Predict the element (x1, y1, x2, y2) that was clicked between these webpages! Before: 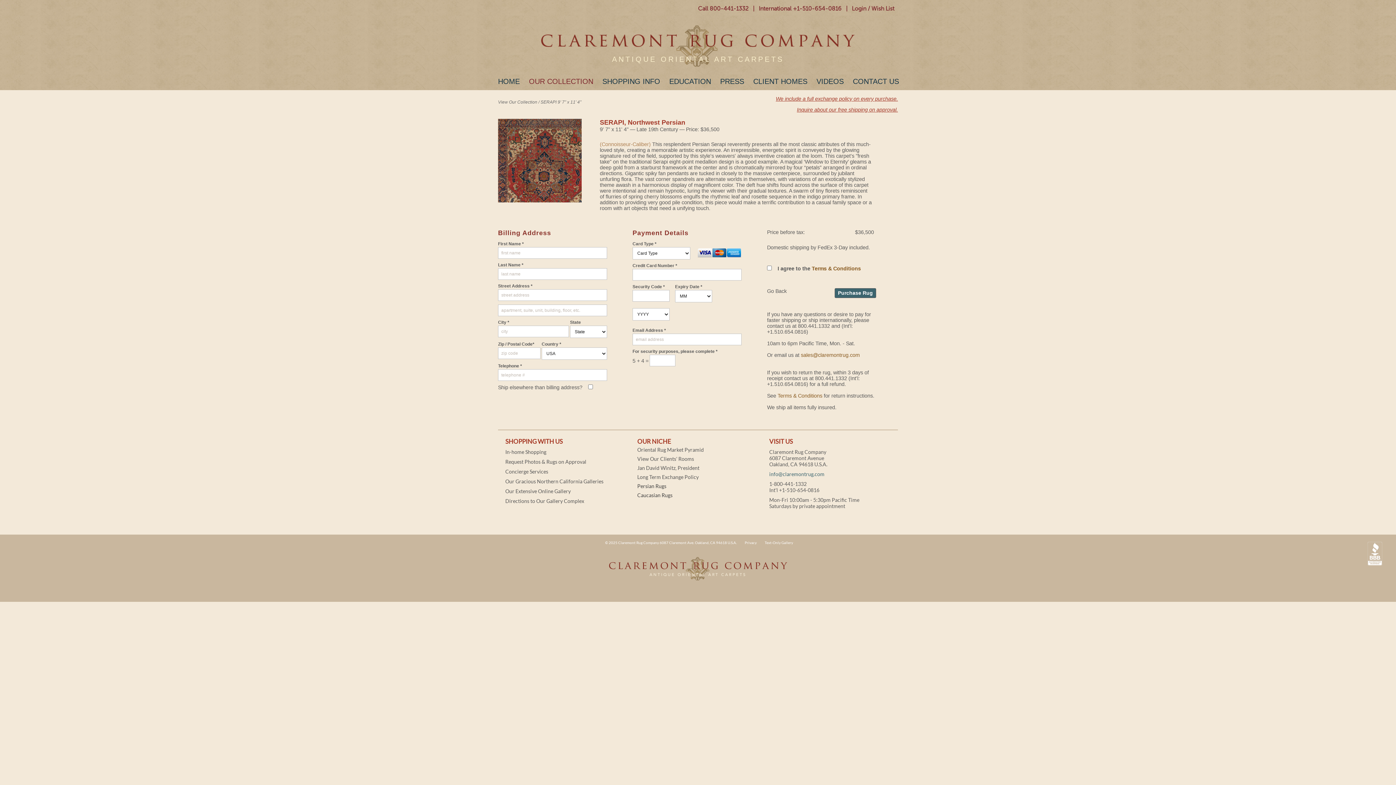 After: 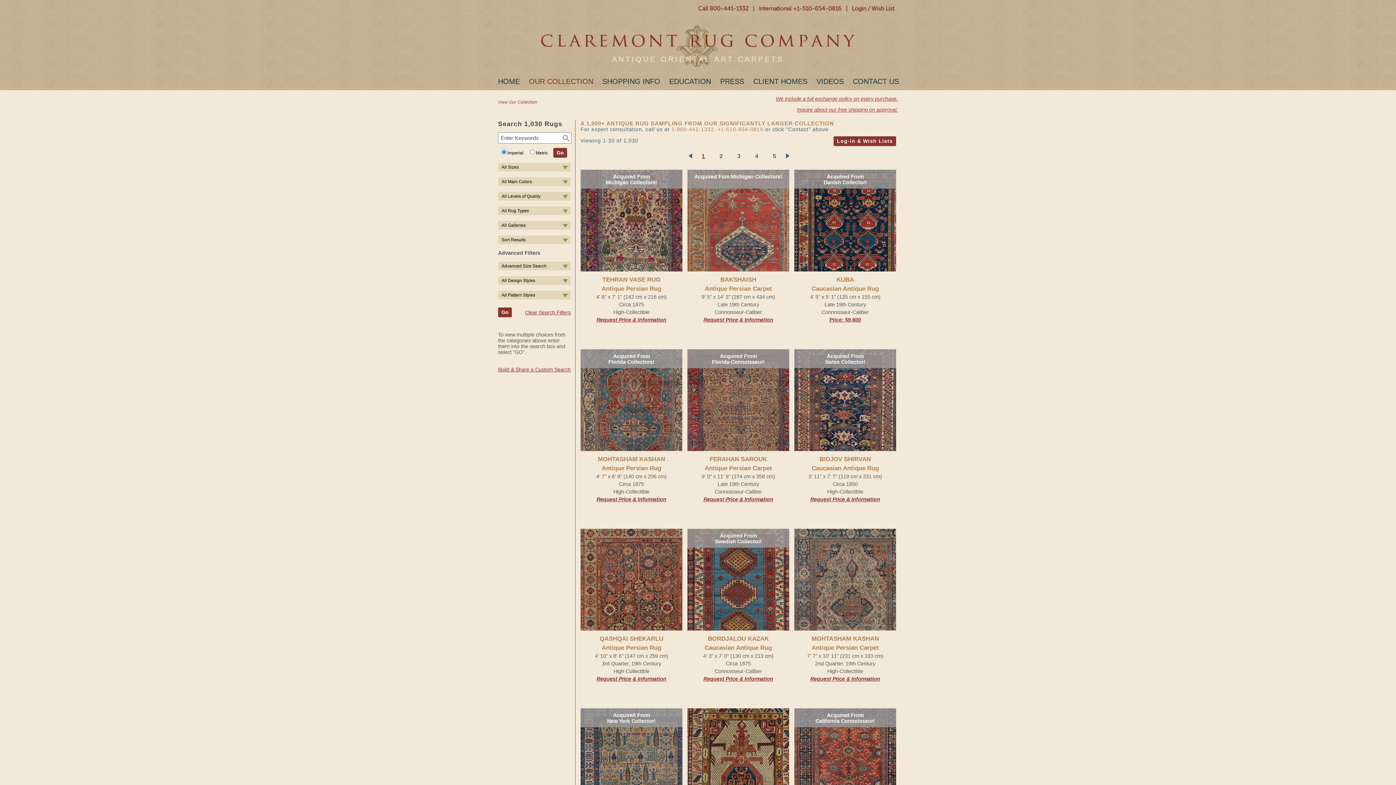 Action: bbox: (529, 73, 593, 89) label: OUR COLLECTION